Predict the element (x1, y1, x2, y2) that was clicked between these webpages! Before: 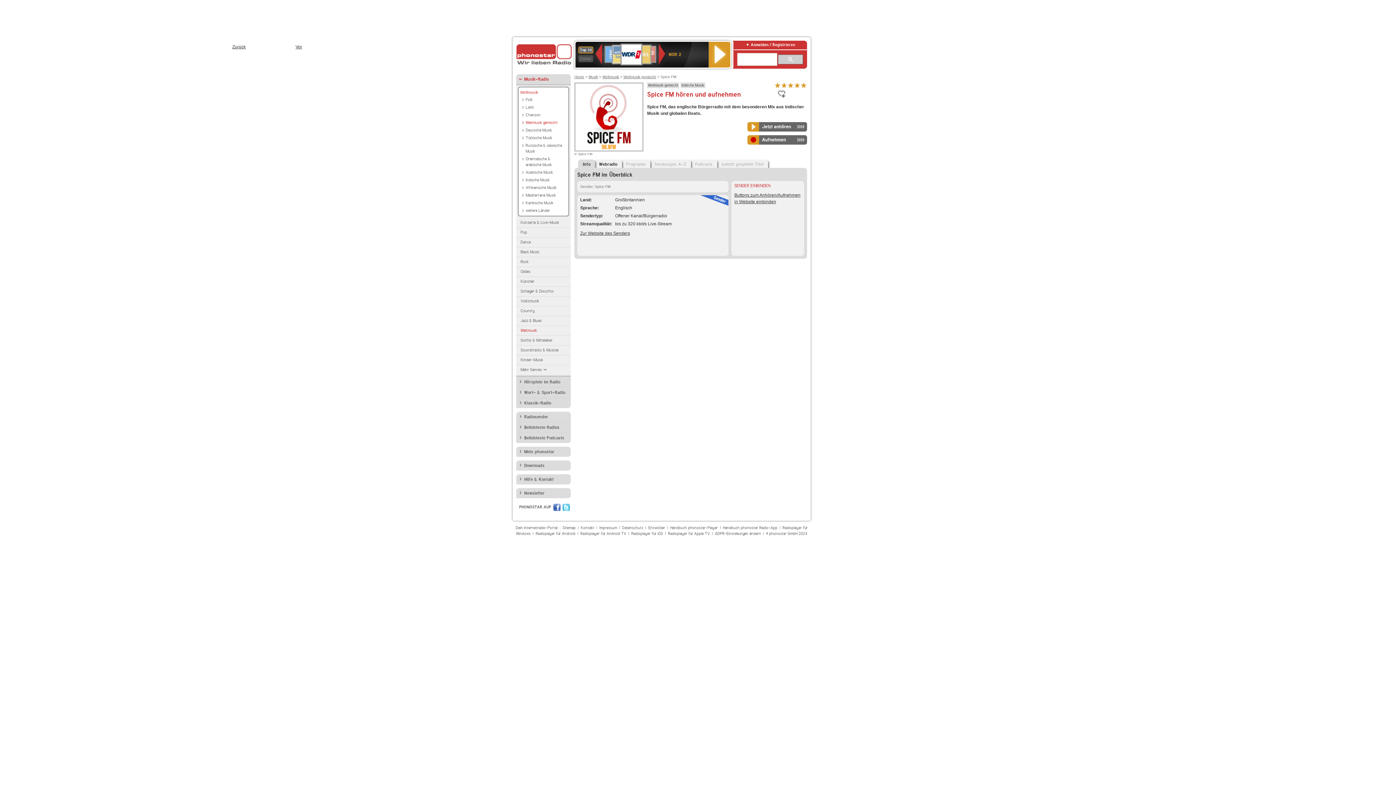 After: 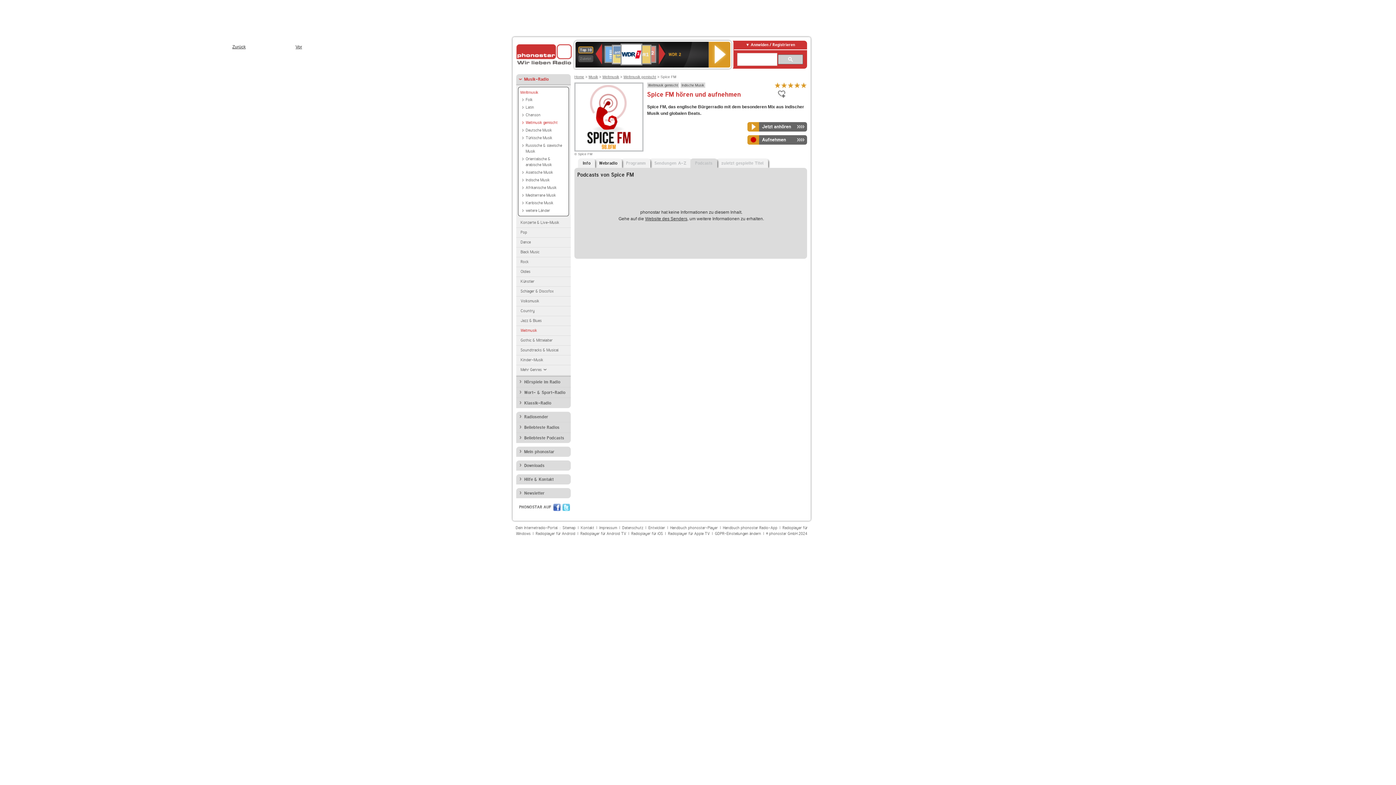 Action: bbox: (690, 159, 717, 169) label: Podcasts